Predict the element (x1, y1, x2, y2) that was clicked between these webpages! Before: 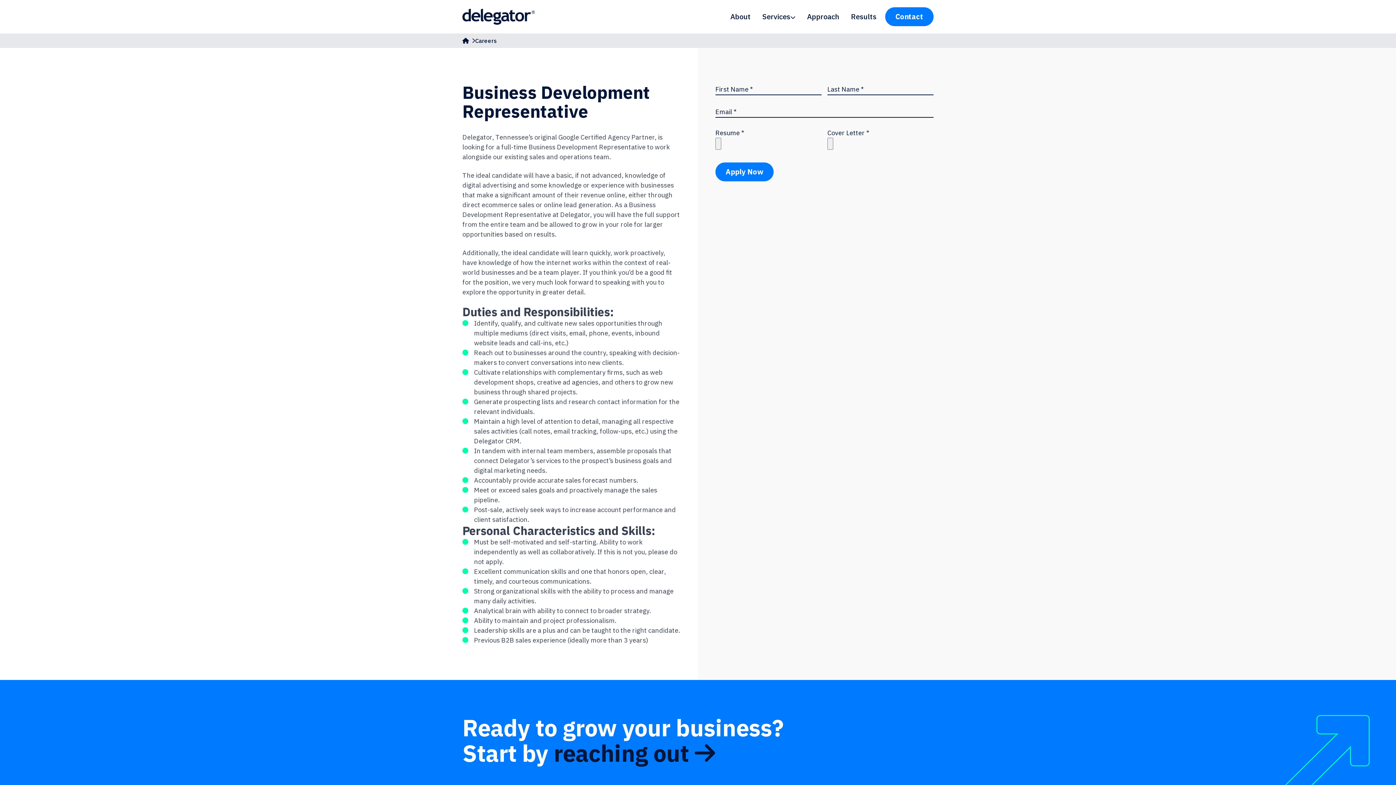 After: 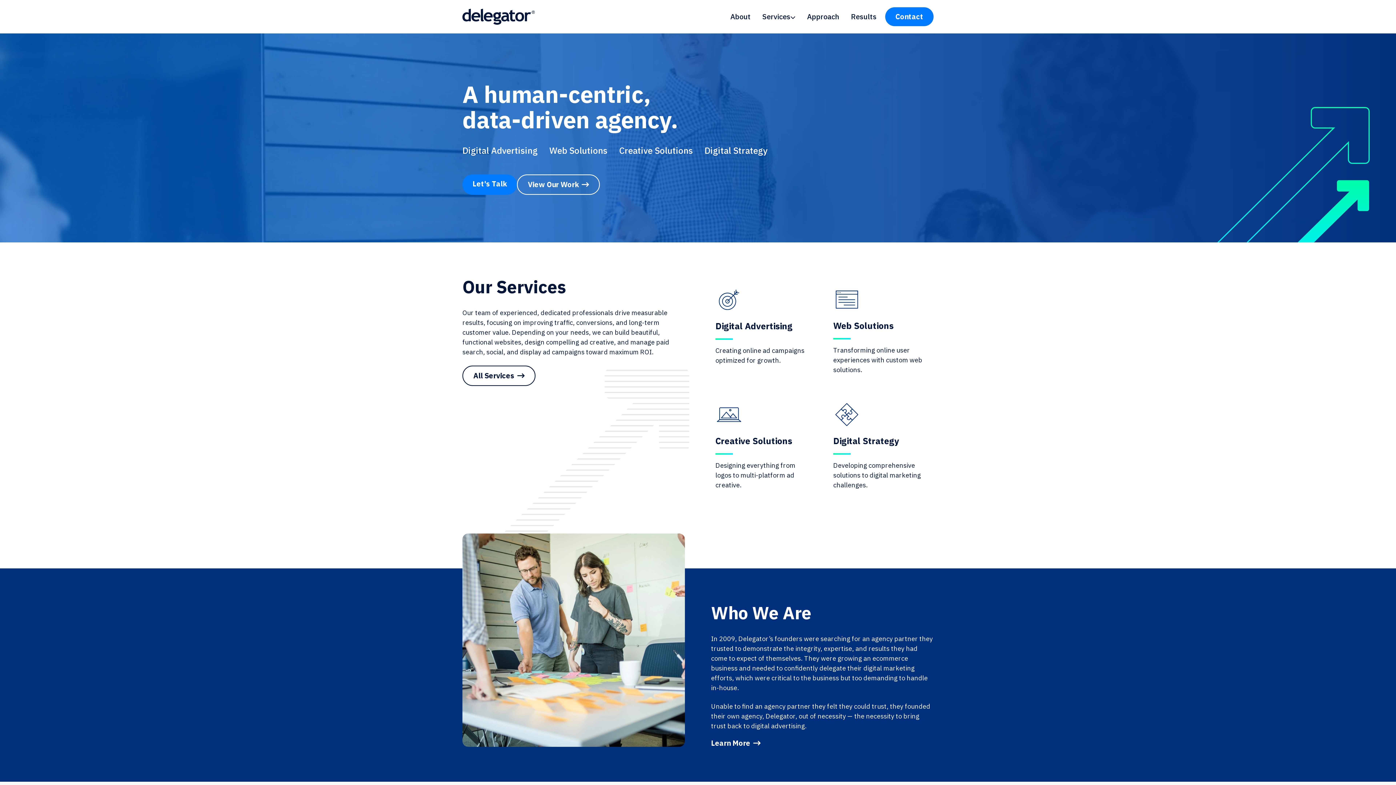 Action: bbox: (462, 36, 469, 45) label: home